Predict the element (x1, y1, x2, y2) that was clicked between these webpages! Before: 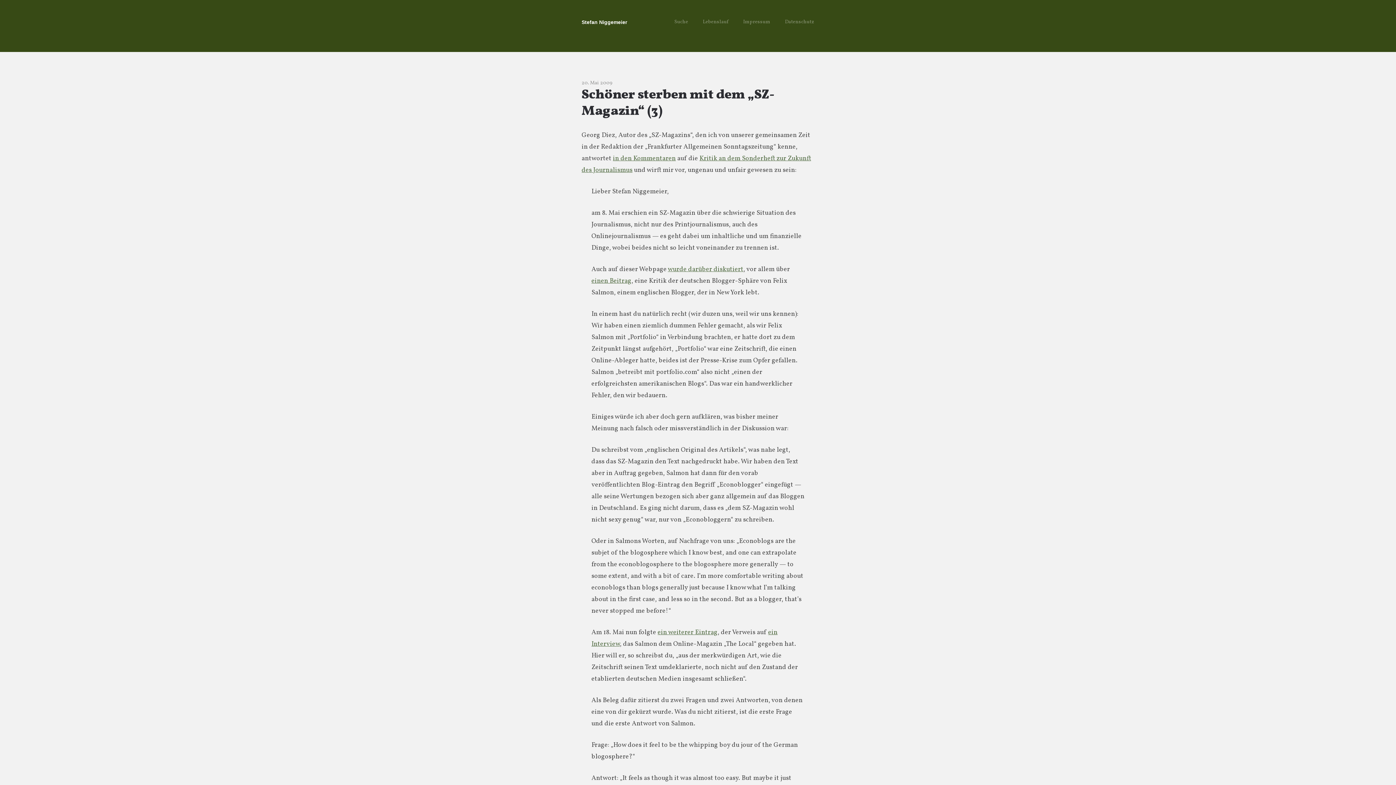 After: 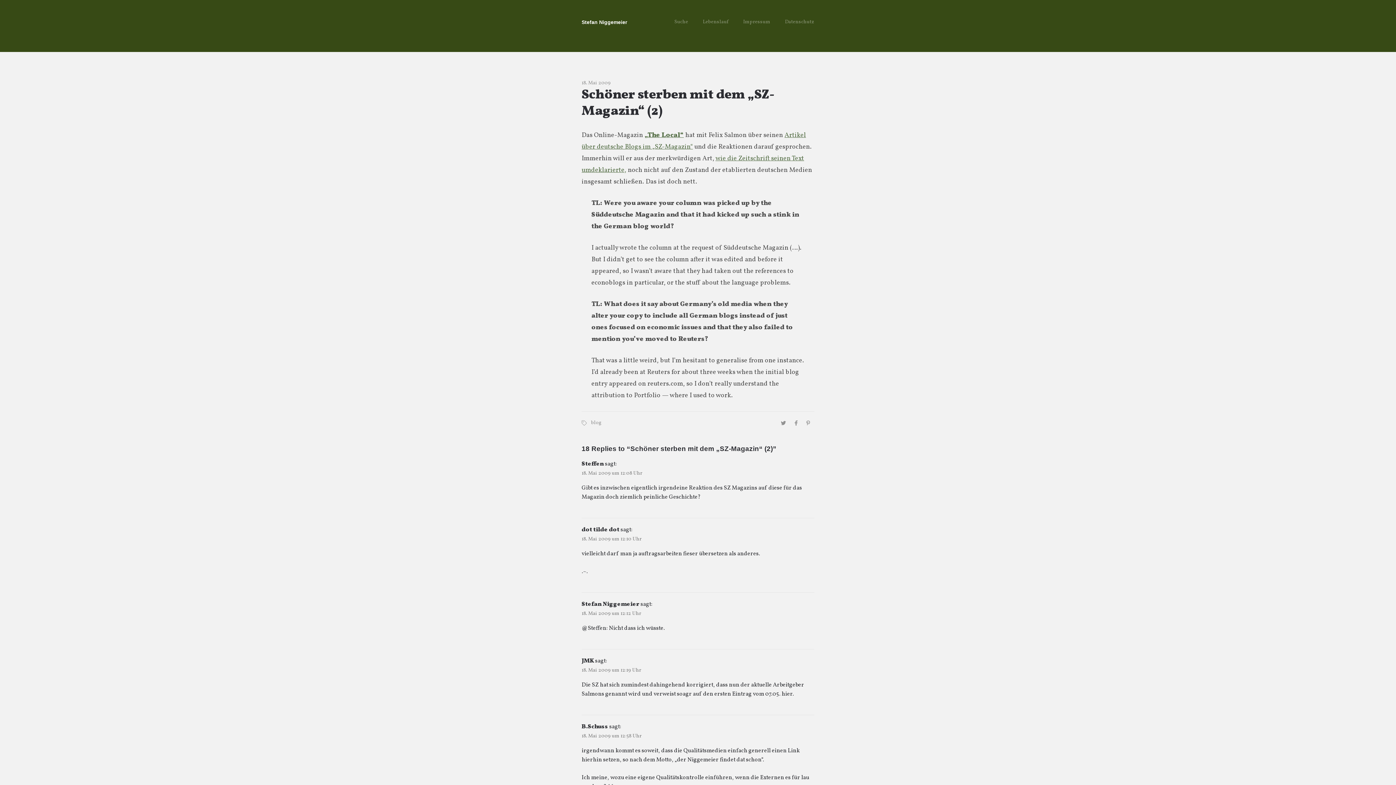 Action: bbox: (657, 628, 717, 637) label: ein weiterer Eintrag